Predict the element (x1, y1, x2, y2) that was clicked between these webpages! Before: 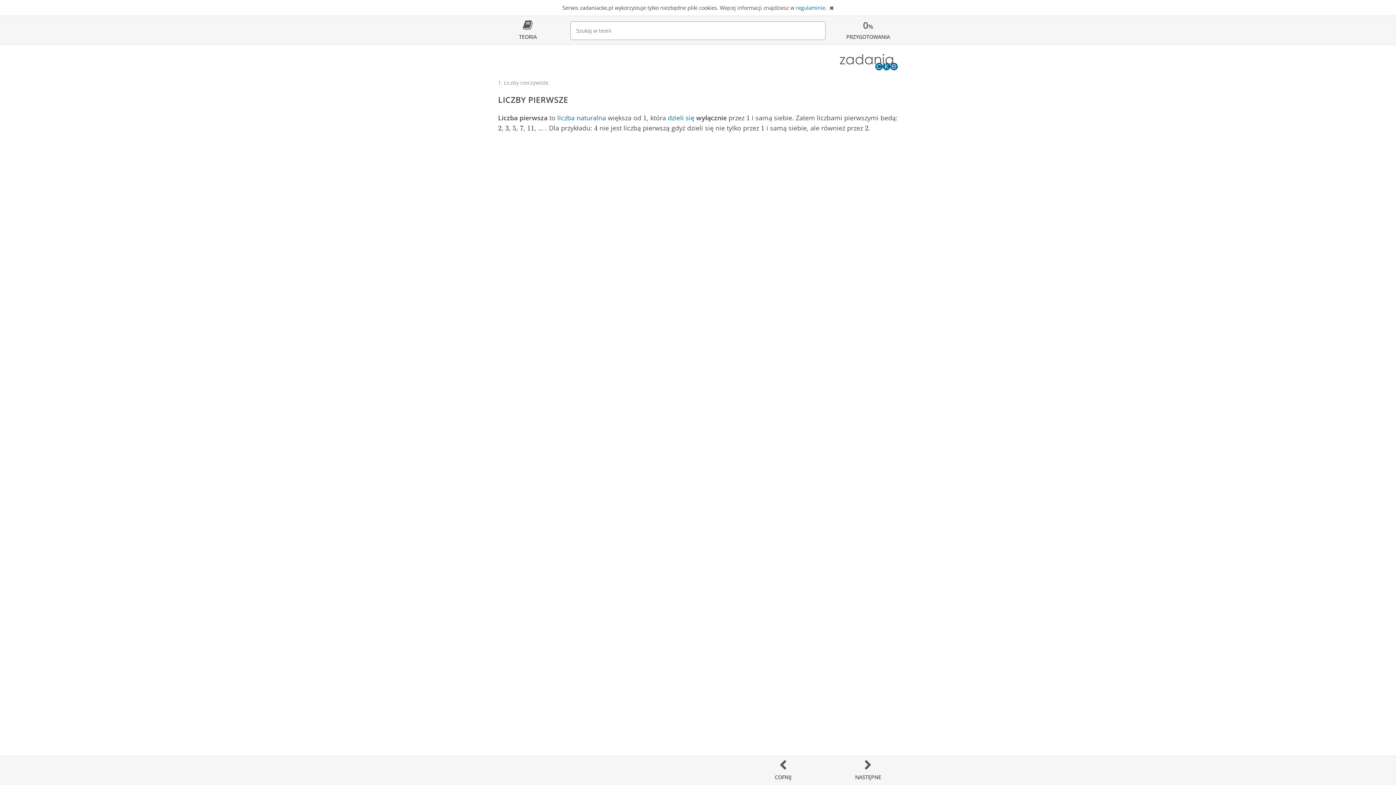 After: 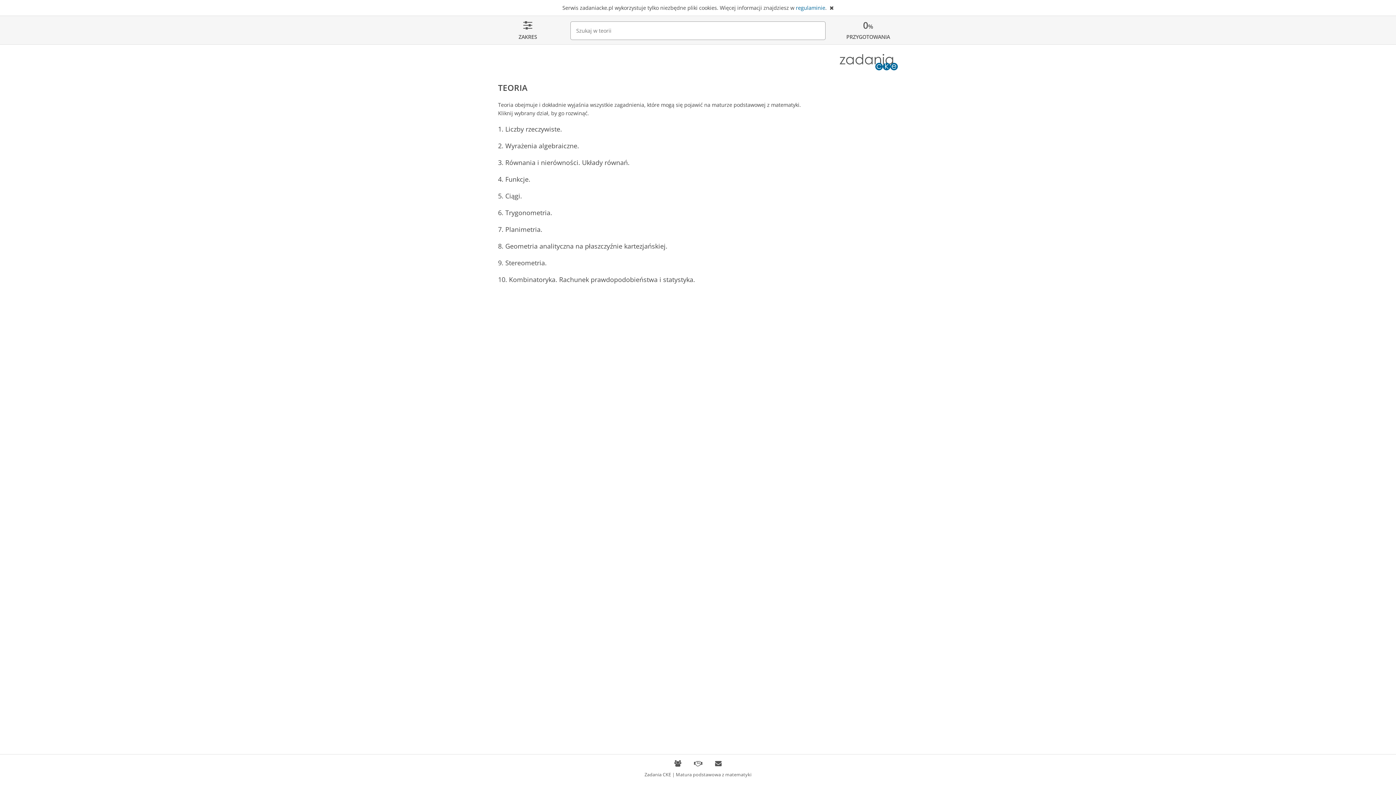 Action: label: 
TEORIA bbox: (485, 18, 570, 42)